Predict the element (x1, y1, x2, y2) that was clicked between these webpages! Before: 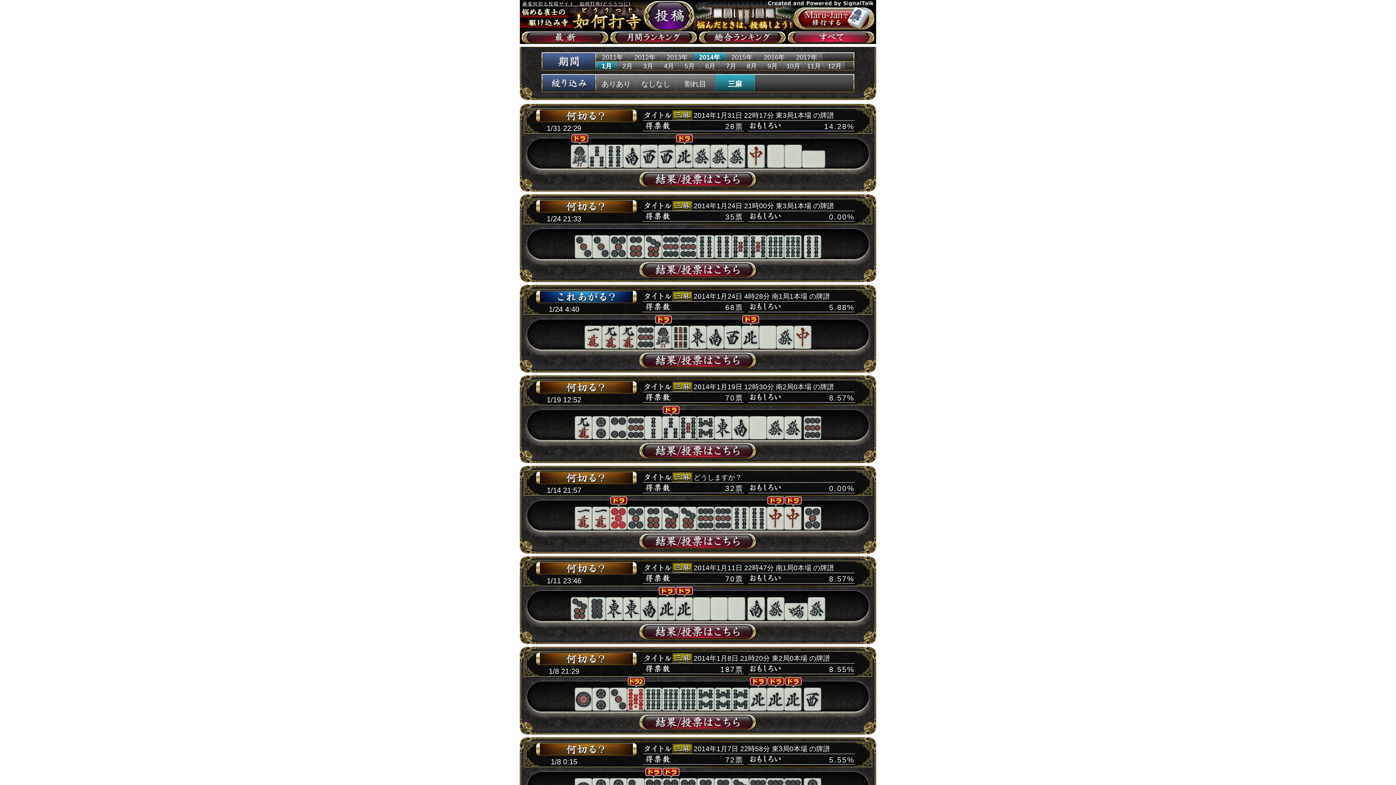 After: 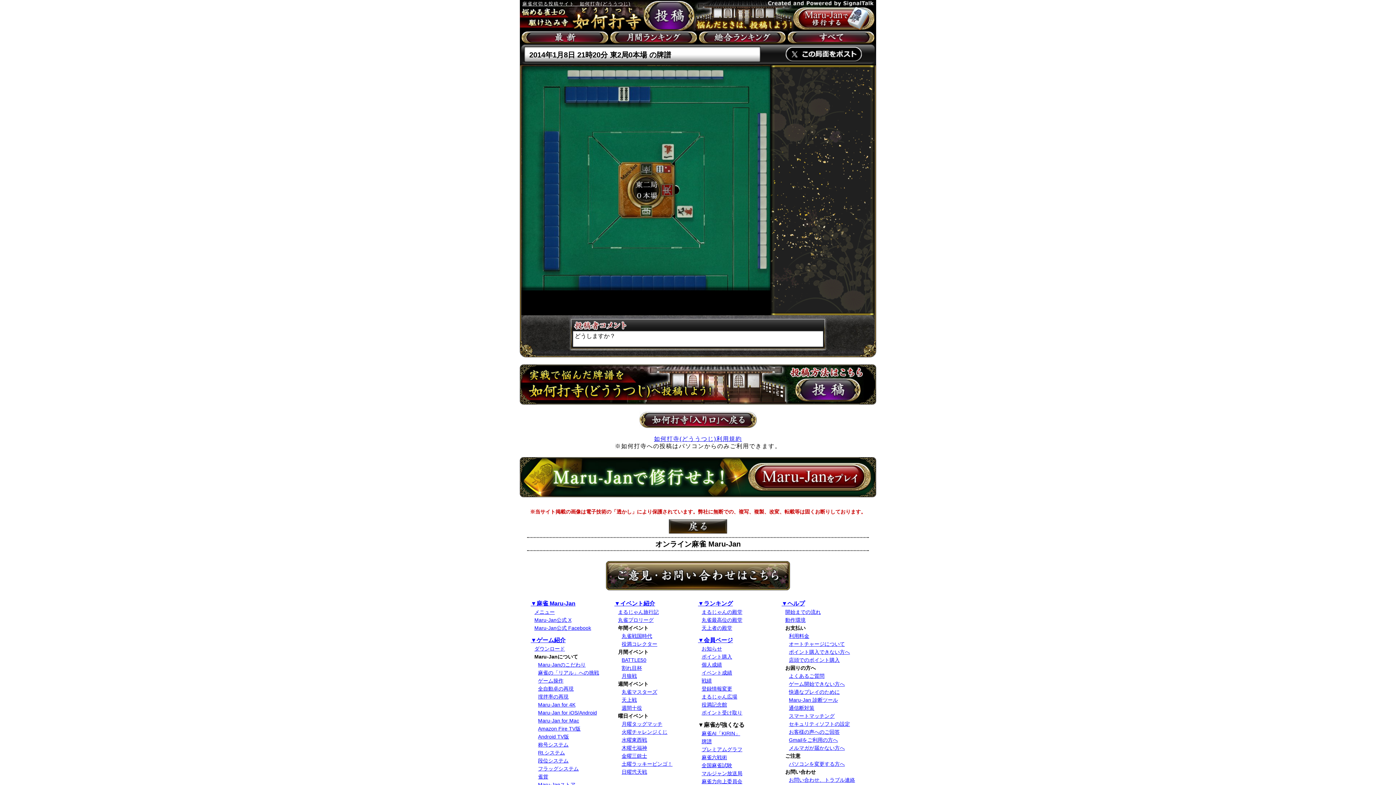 Action: bbox: (639, 714, 756, 731)